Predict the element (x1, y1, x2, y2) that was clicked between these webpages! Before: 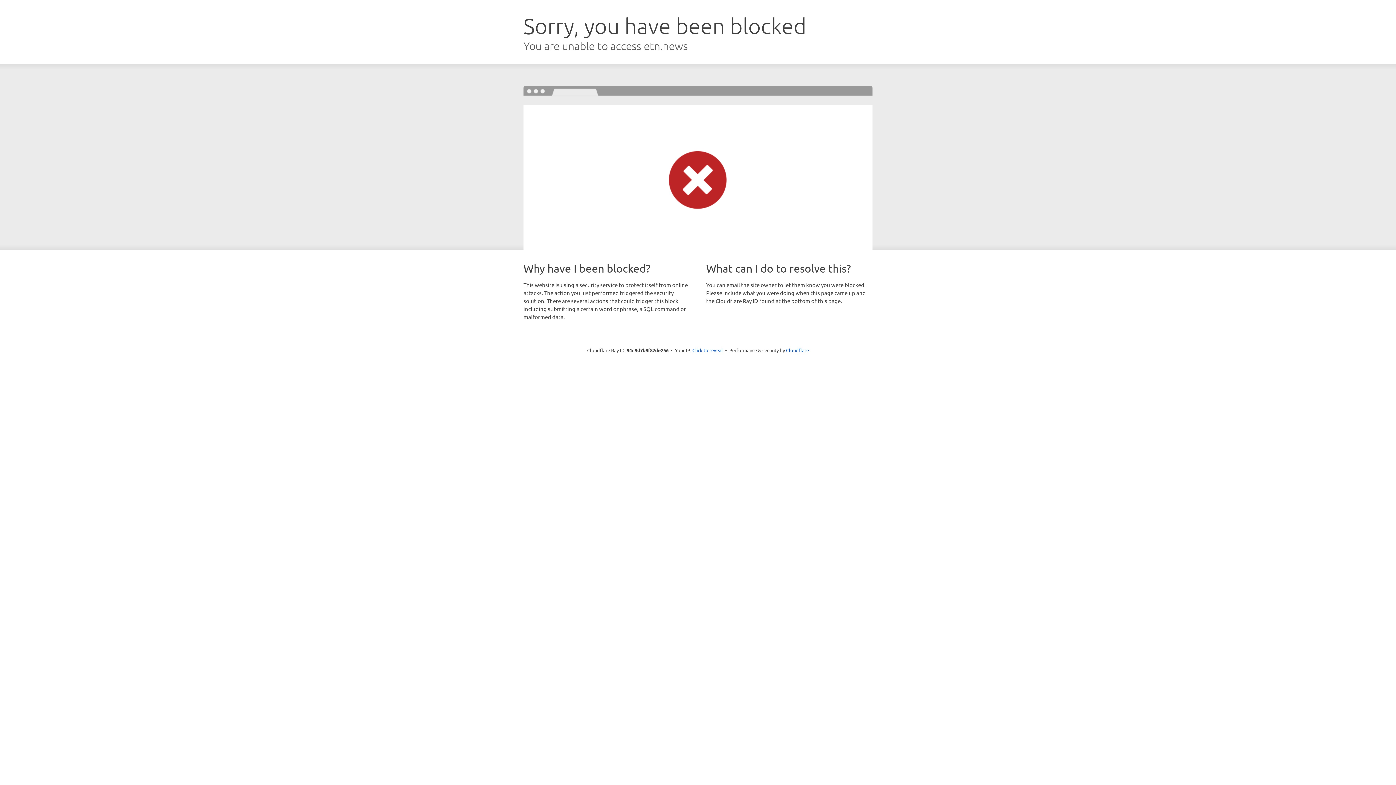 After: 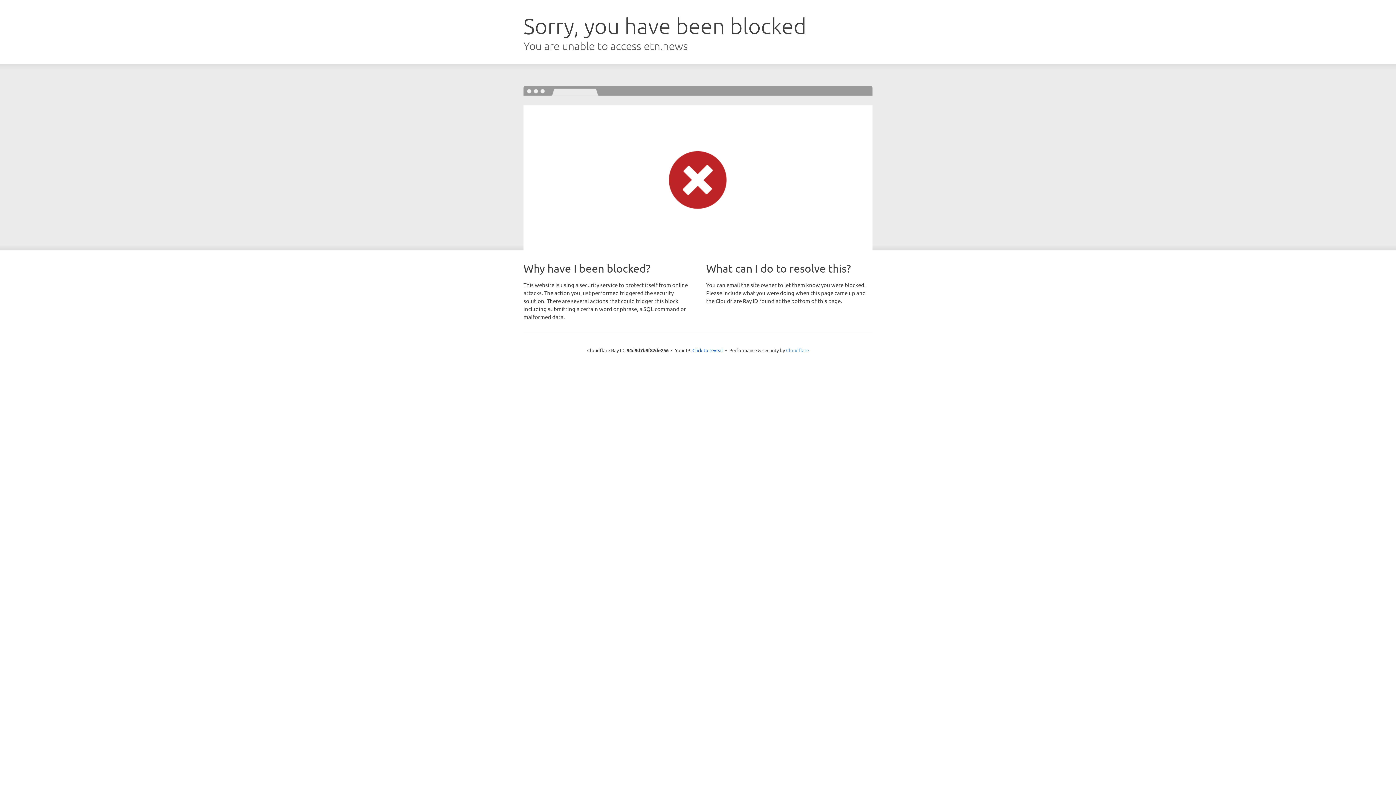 Action: bbox: (786, 347, 809, 353) label: Cloudflare